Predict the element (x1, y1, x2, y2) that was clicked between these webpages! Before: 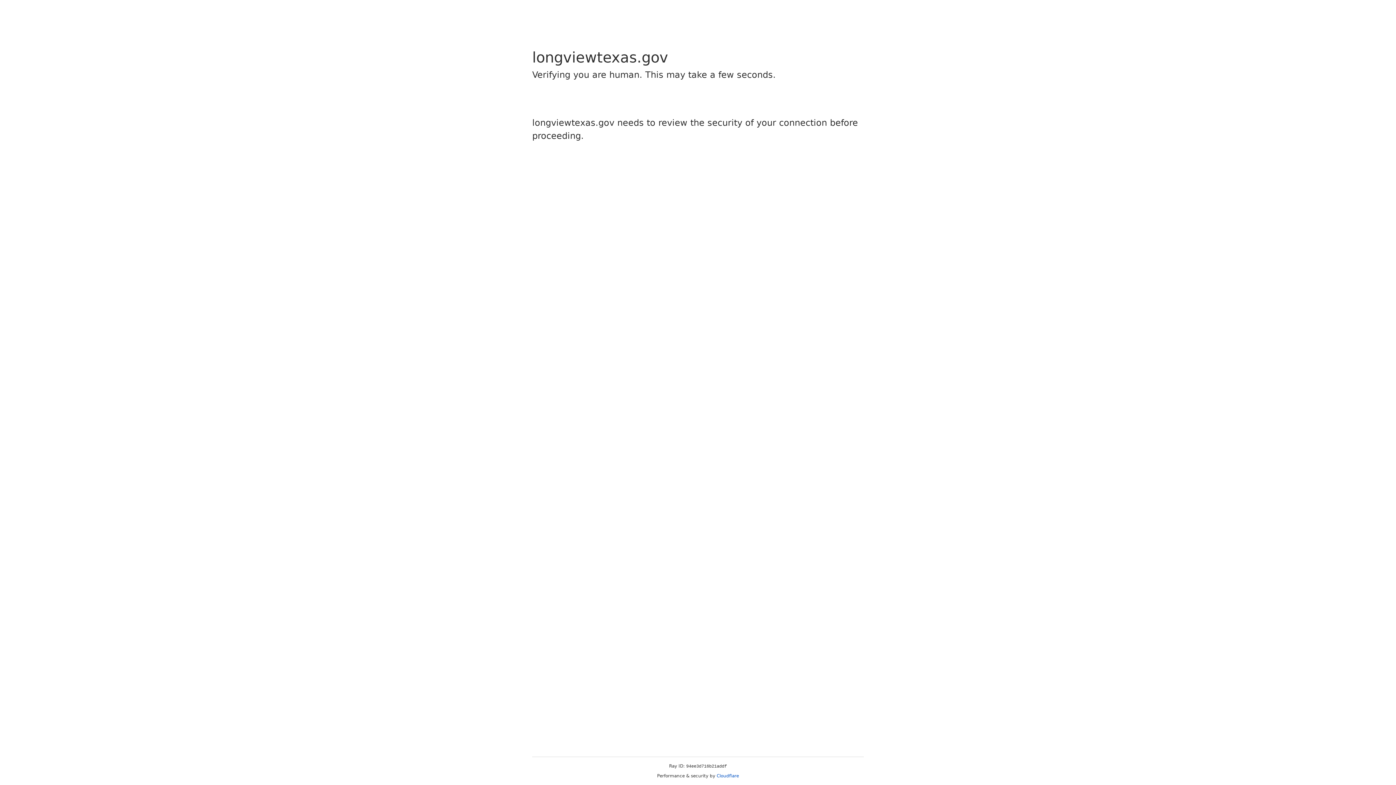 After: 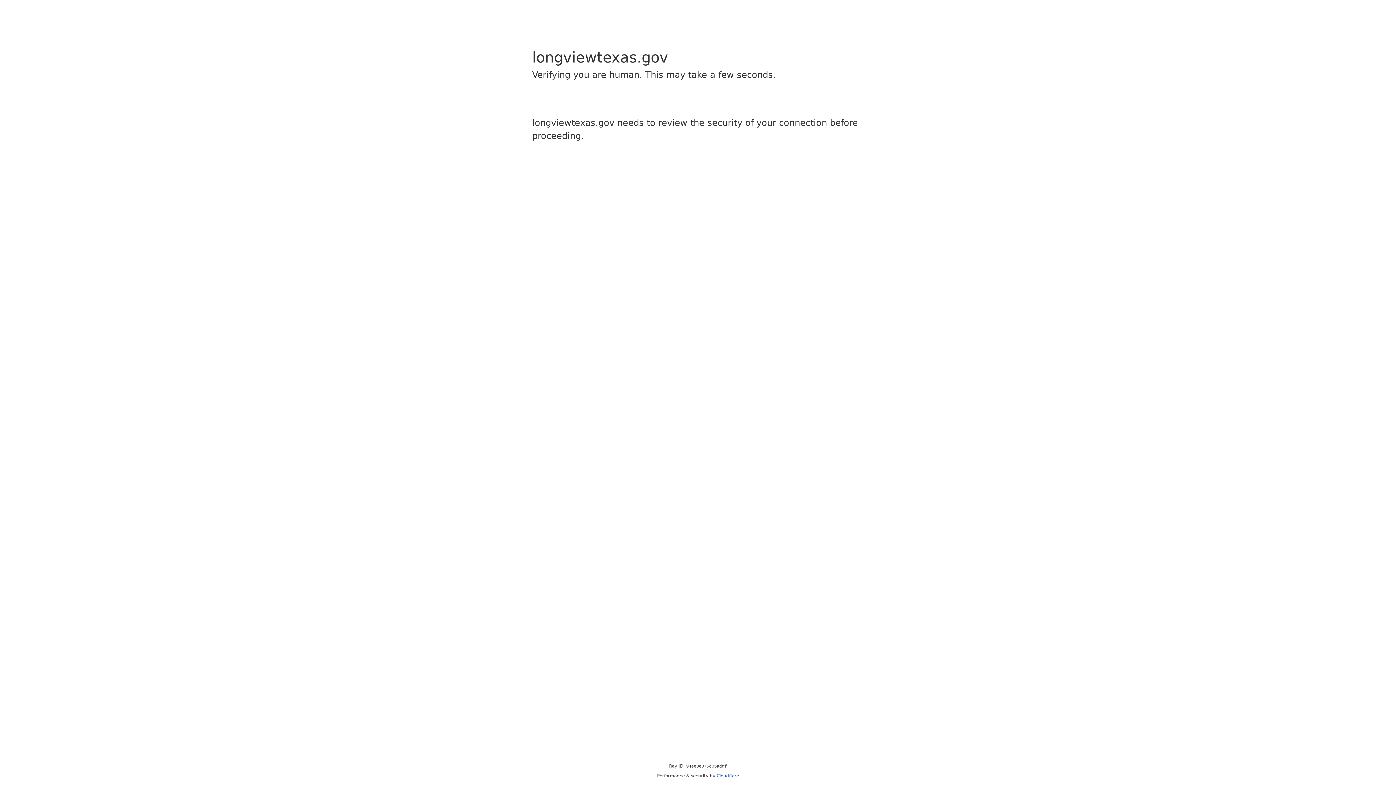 Action: label: Cloudflare bbox: (716, 773, 739, 778)